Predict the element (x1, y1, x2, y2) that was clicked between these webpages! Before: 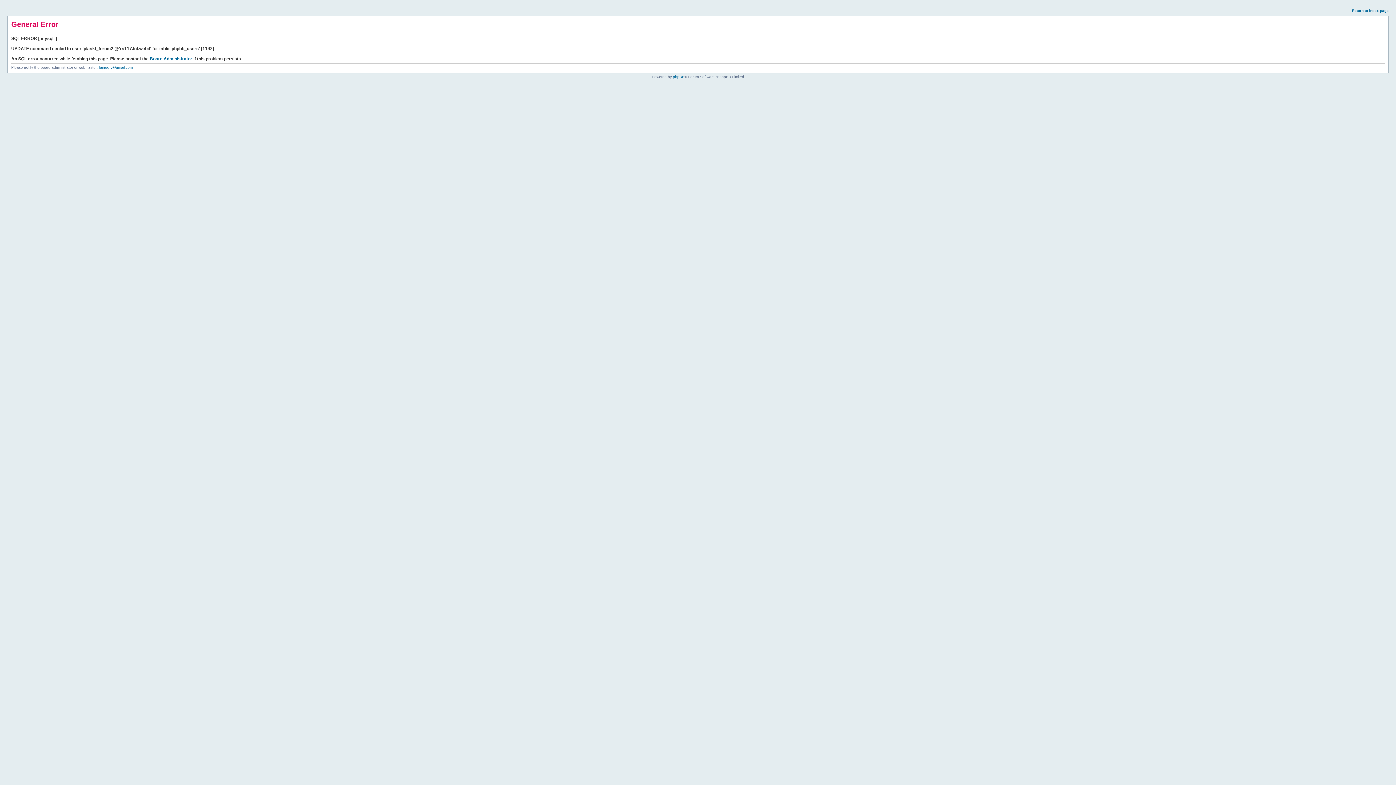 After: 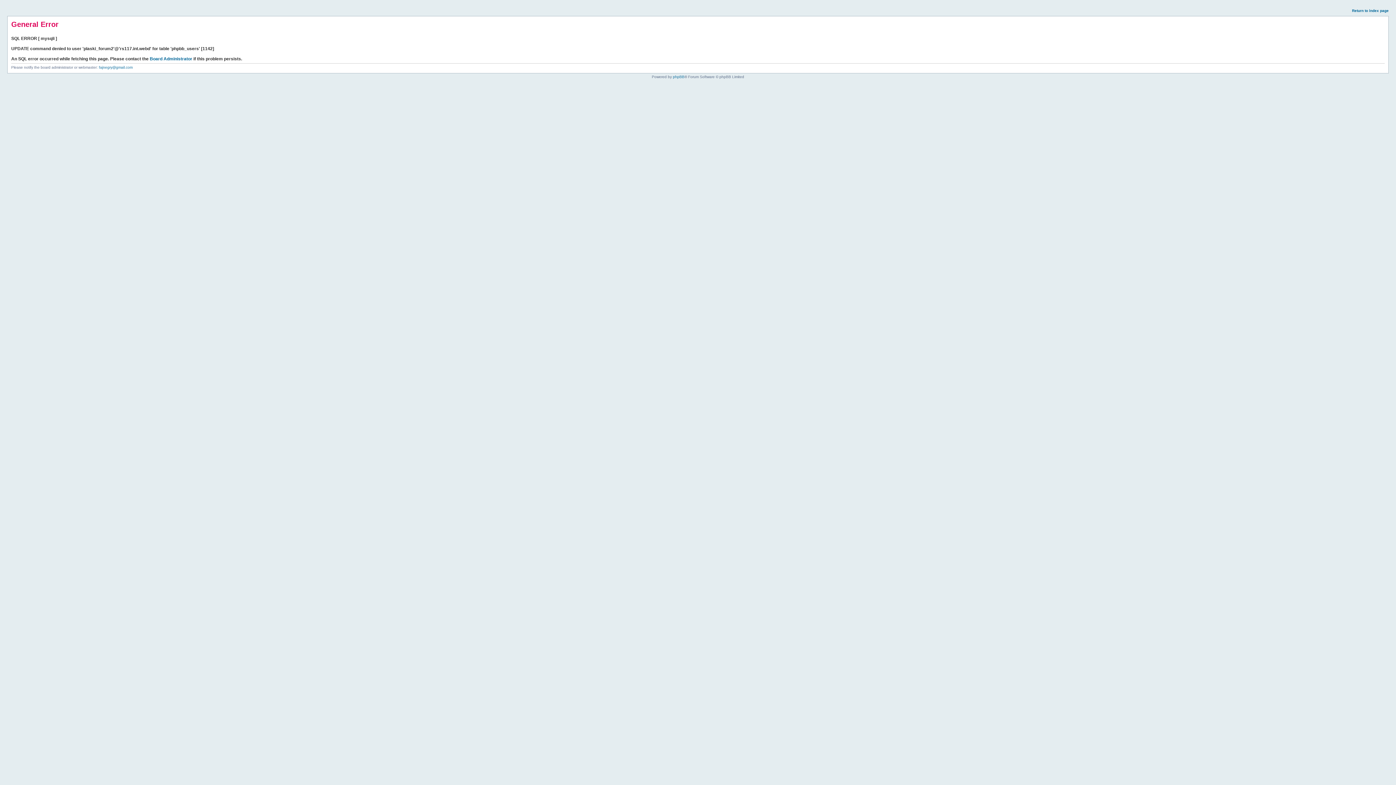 Action: label: Return to index page bbox: (1352, 8, 1389, 12)